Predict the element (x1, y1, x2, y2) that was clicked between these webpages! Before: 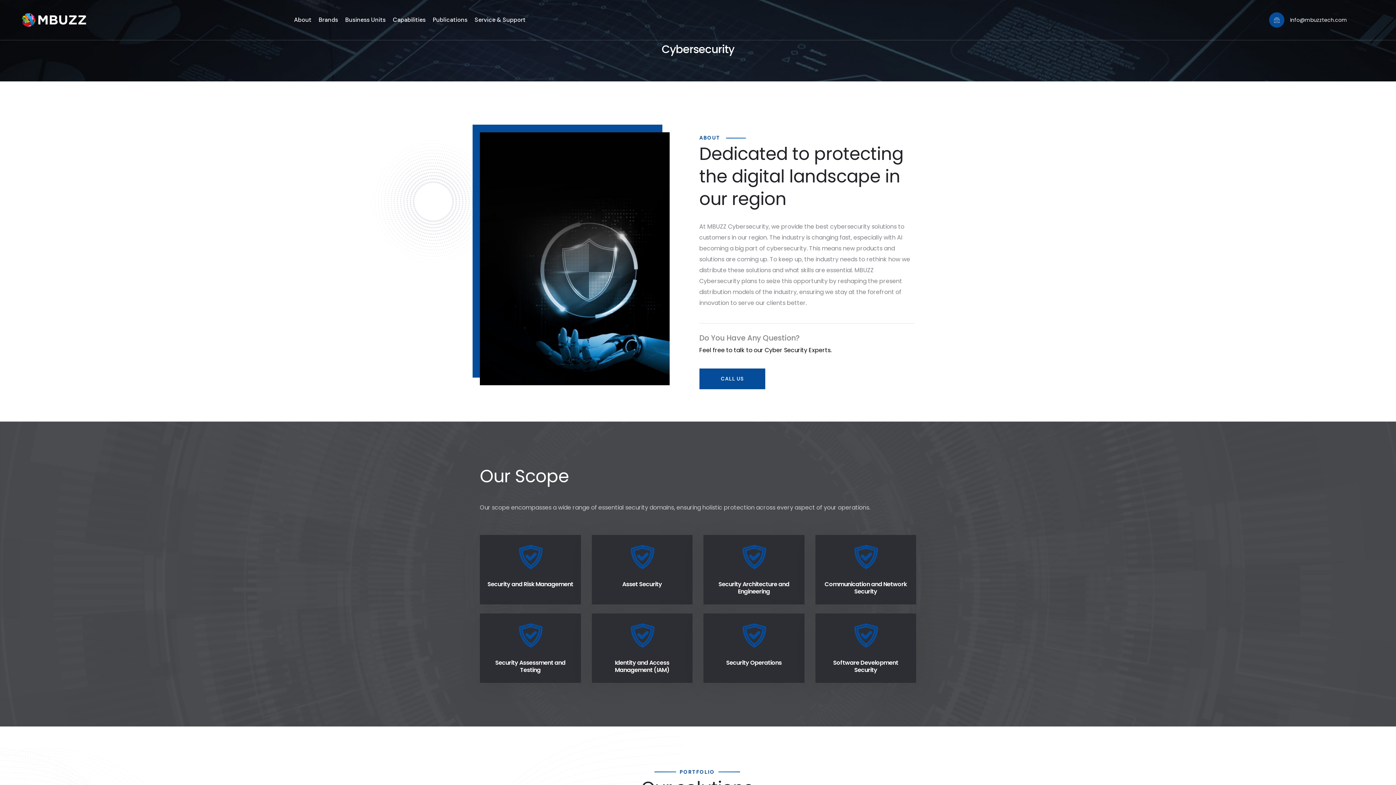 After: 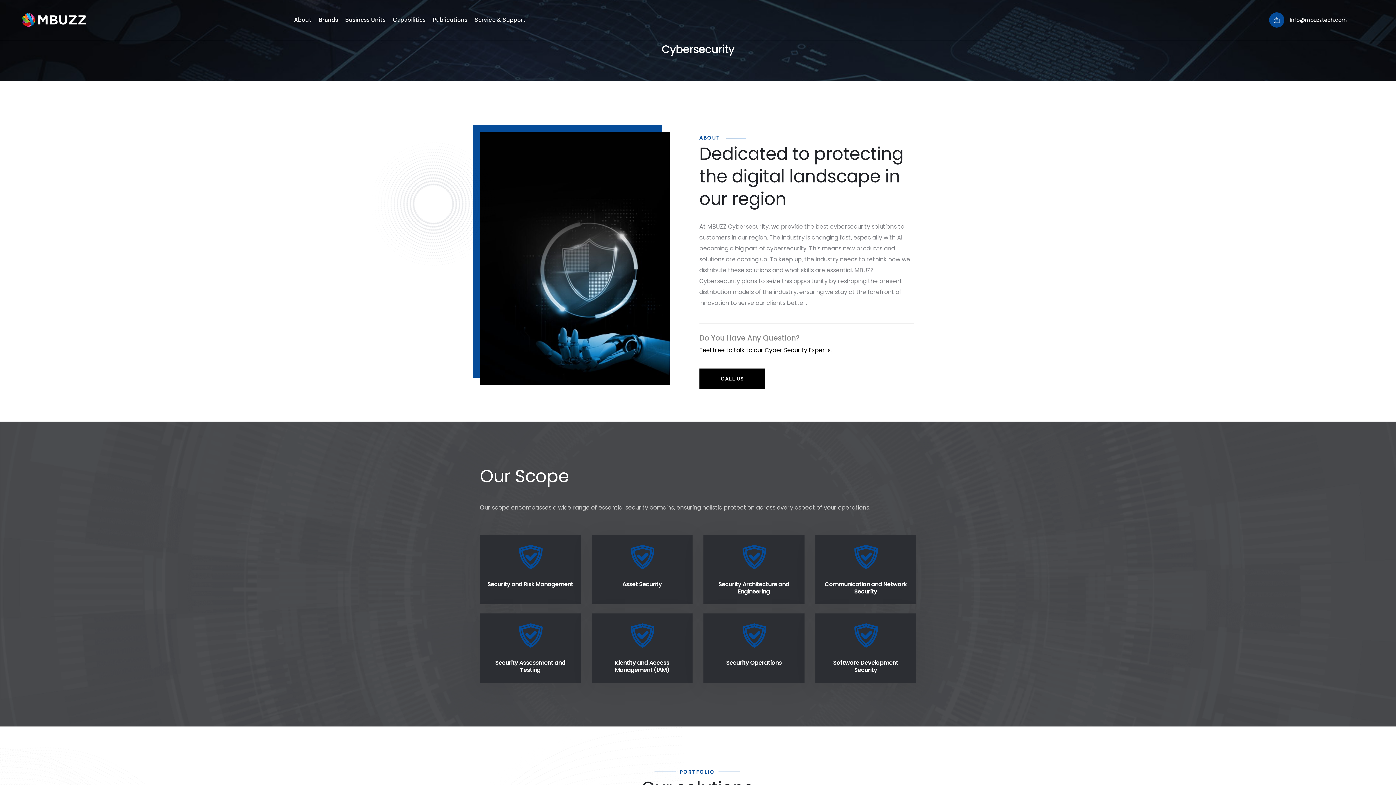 Action: label: CALL US bbox: (699, 368, 765, 389)